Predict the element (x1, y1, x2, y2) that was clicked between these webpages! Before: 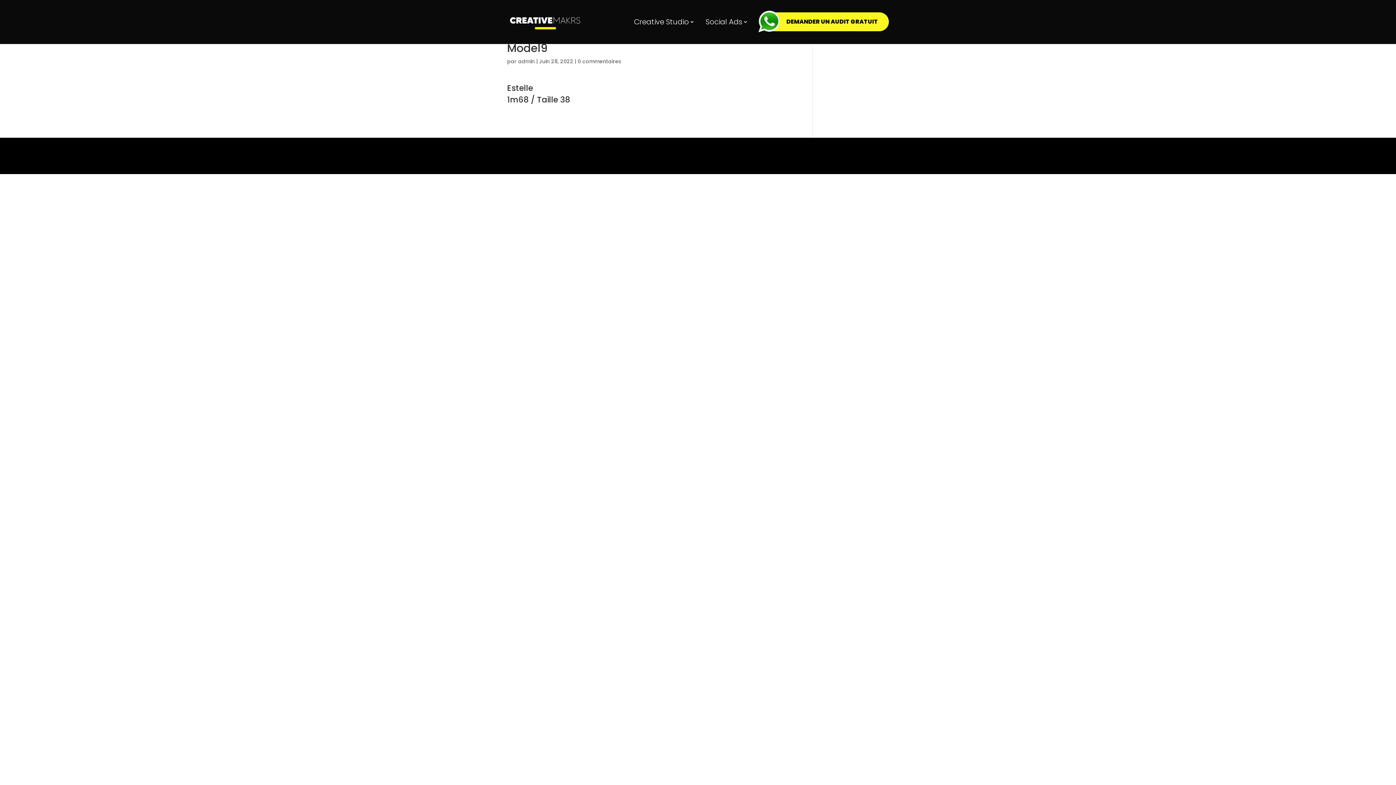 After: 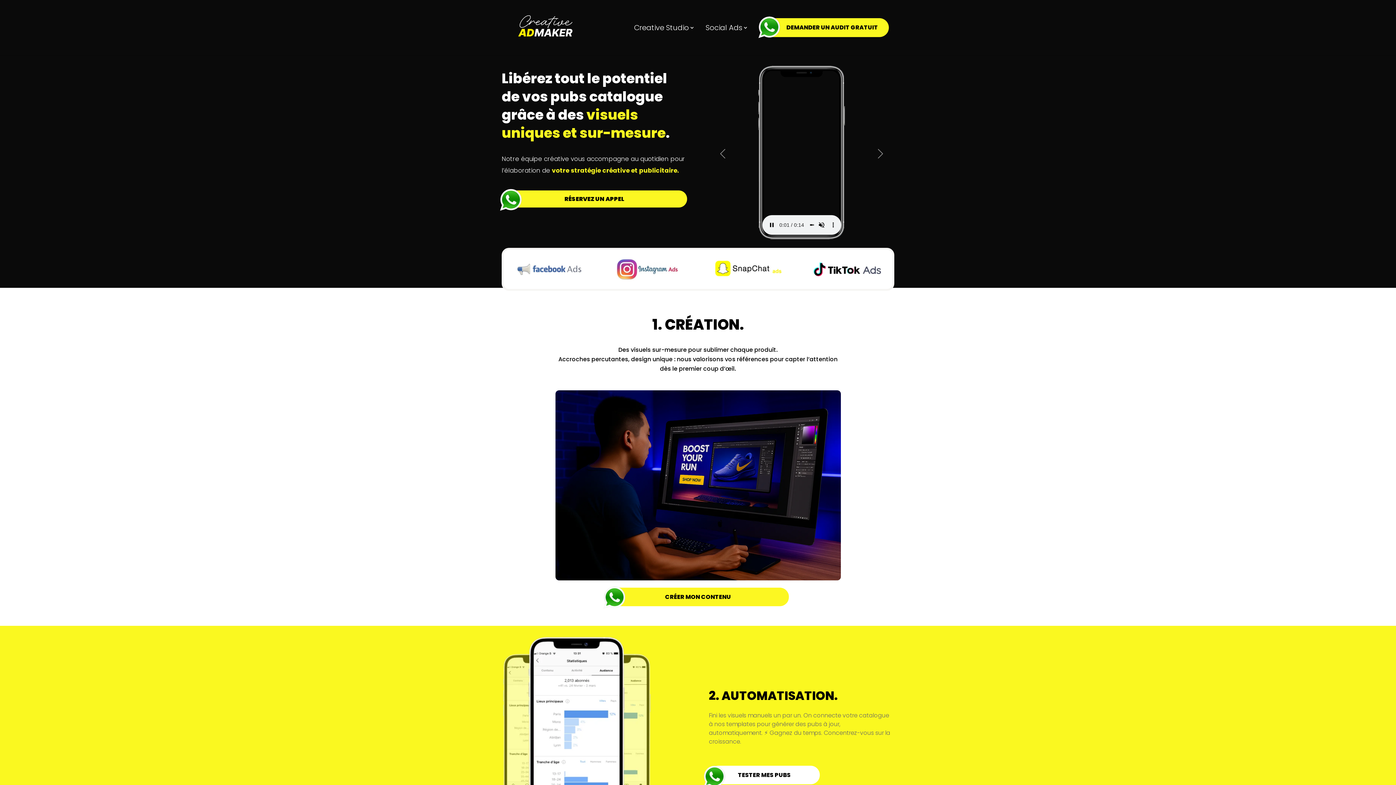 Action: bbox: (508, 17, 581, 25)